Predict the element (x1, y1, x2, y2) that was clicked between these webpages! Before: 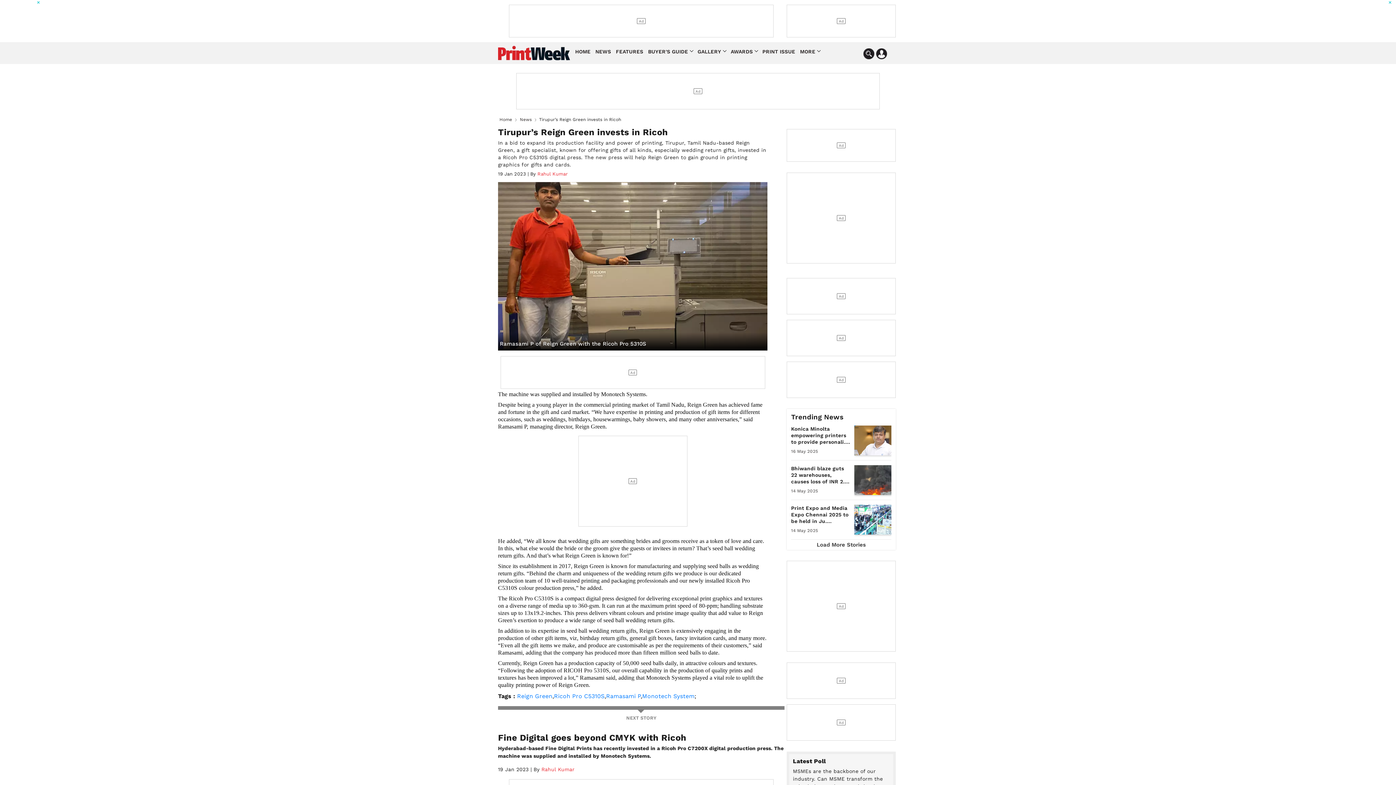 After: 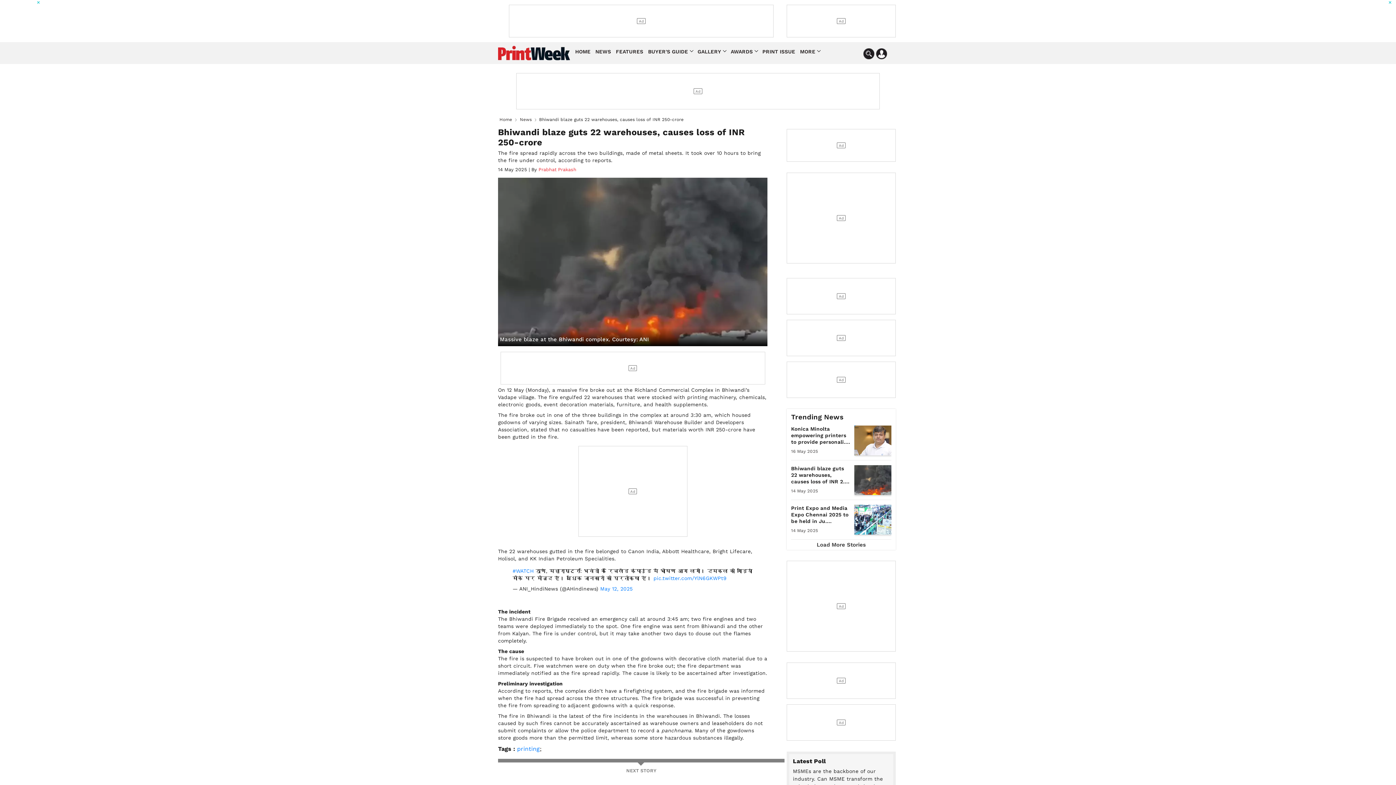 Action: bbox: (791, 465, 850, 487) label: Bhiwandi blaze guts 22 warehouses, causes loss of INR 2....